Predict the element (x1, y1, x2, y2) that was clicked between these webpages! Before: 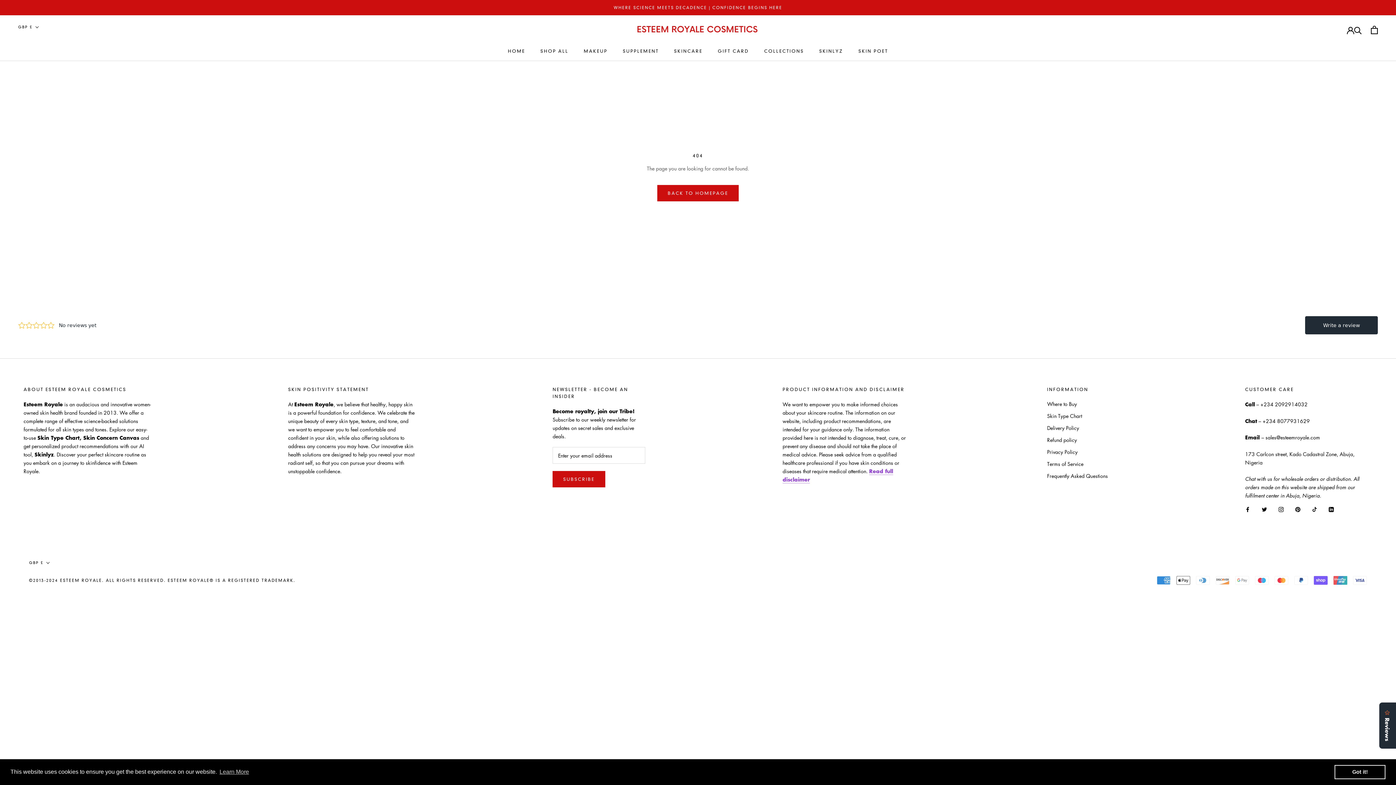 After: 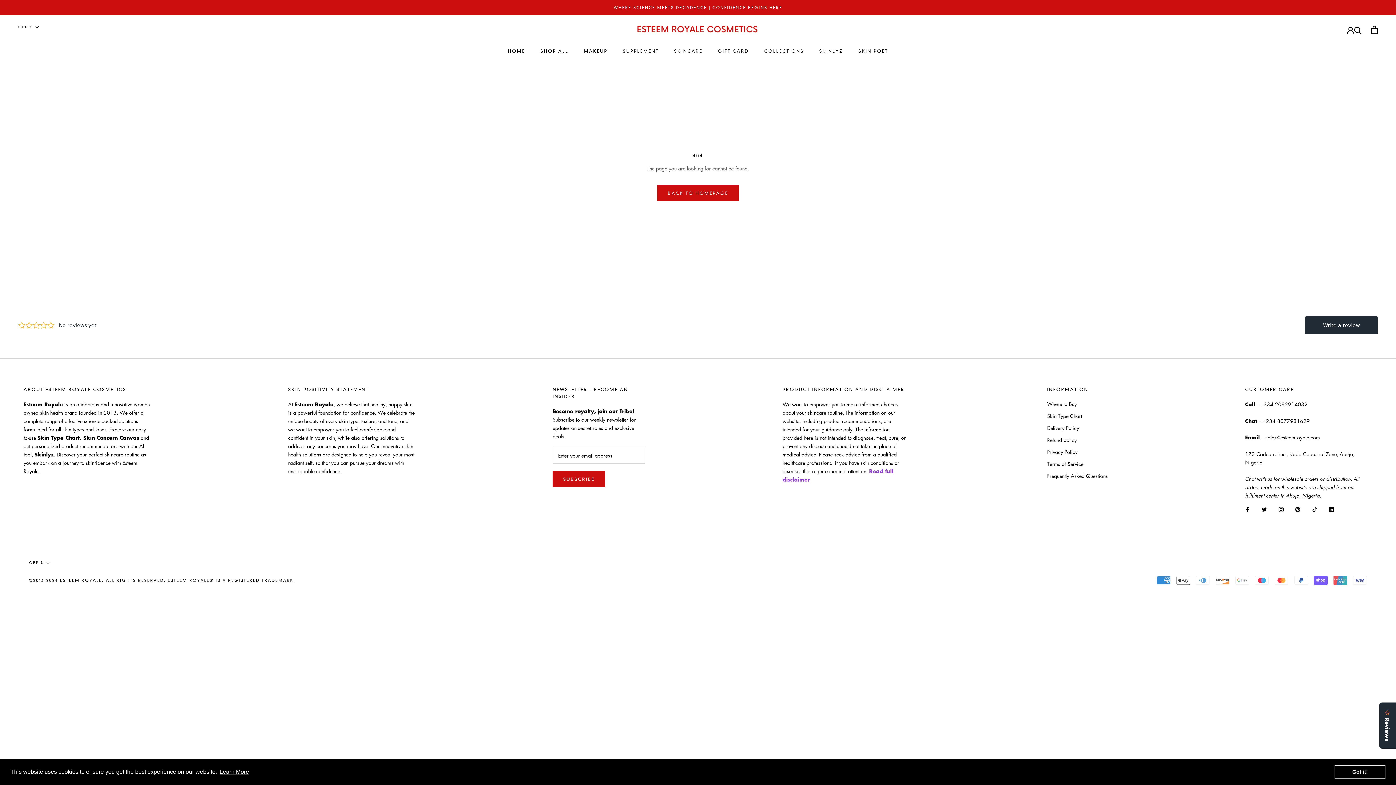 Action: label: learn more about cookies bbox: (218, 766, 250, 777)